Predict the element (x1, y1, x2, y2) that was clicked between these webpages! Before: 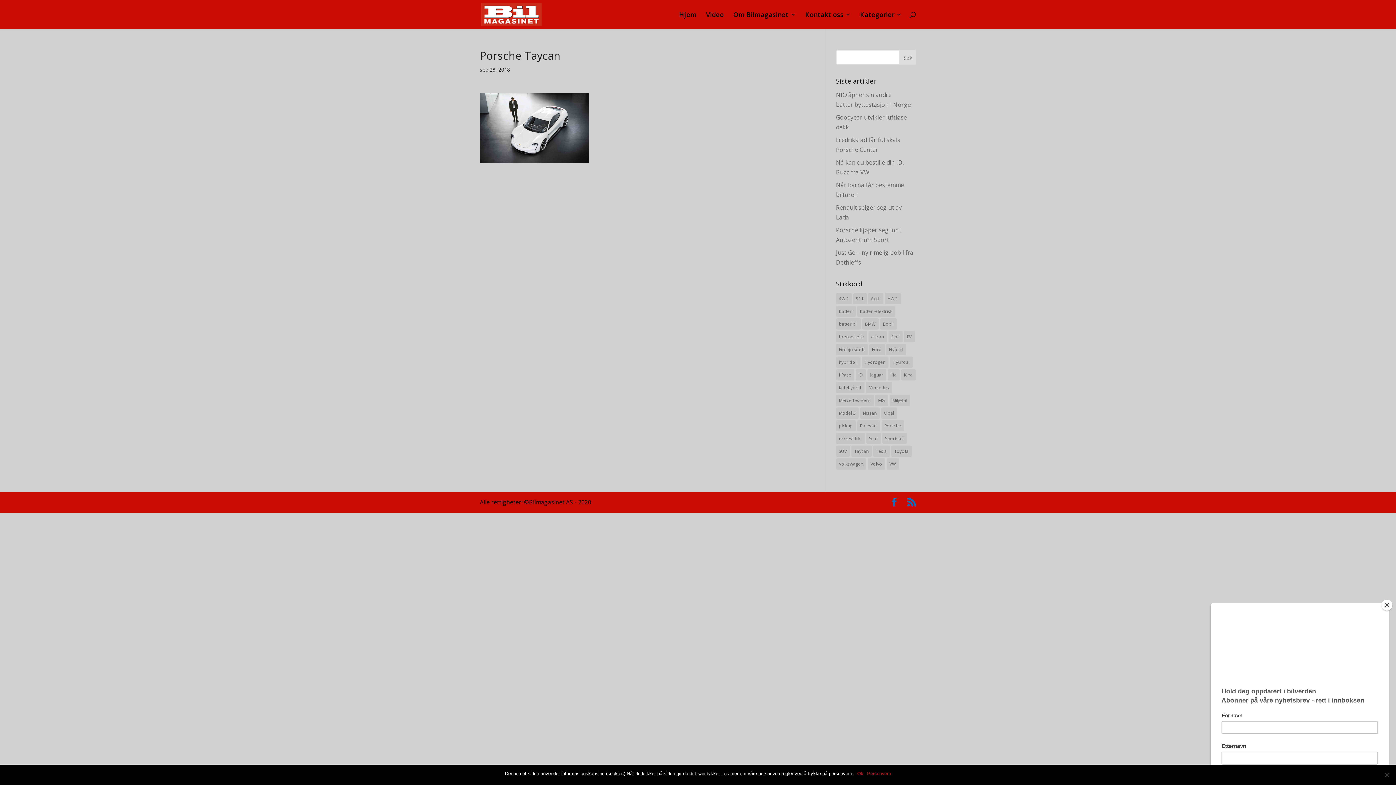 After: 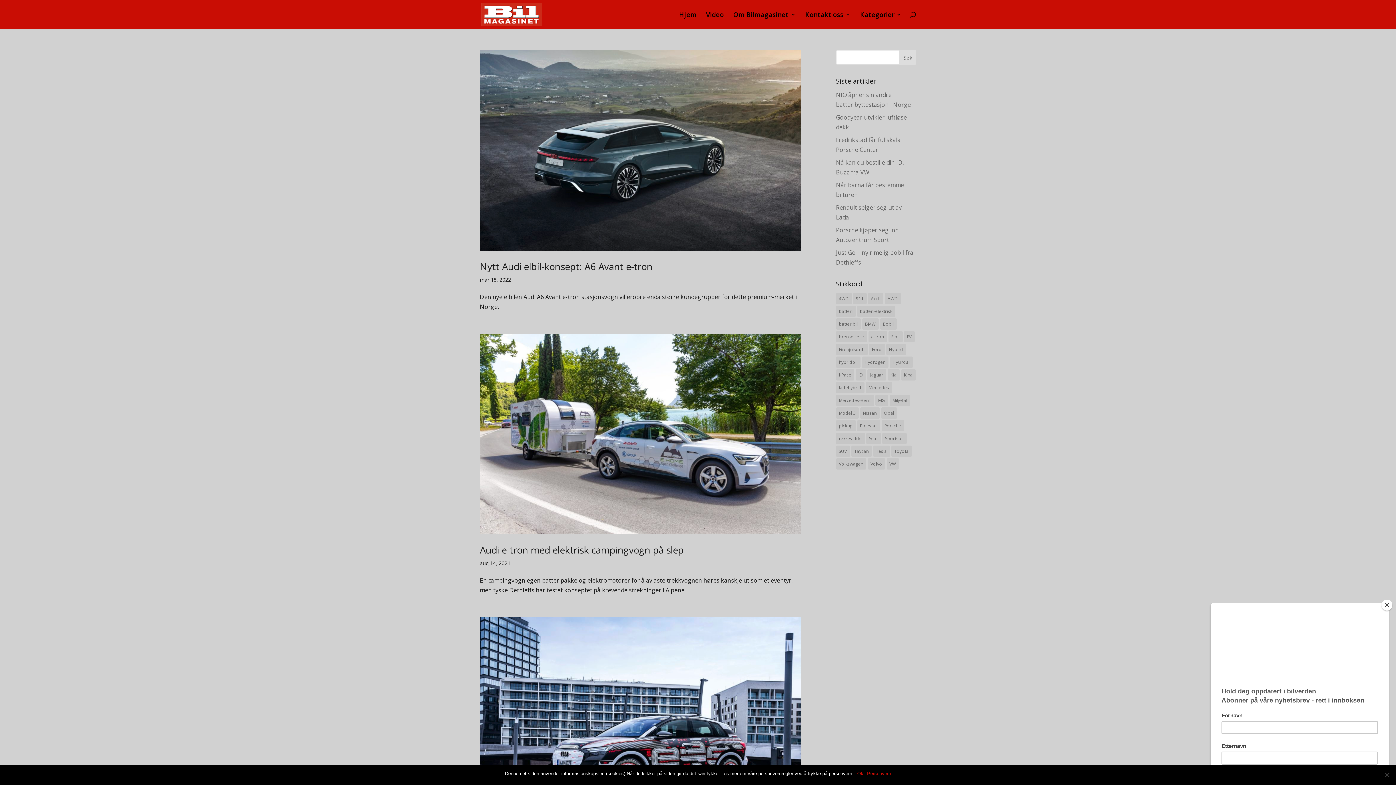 Action: bbox: (868, 293, 883, 304) label: Audi (28 elementer)